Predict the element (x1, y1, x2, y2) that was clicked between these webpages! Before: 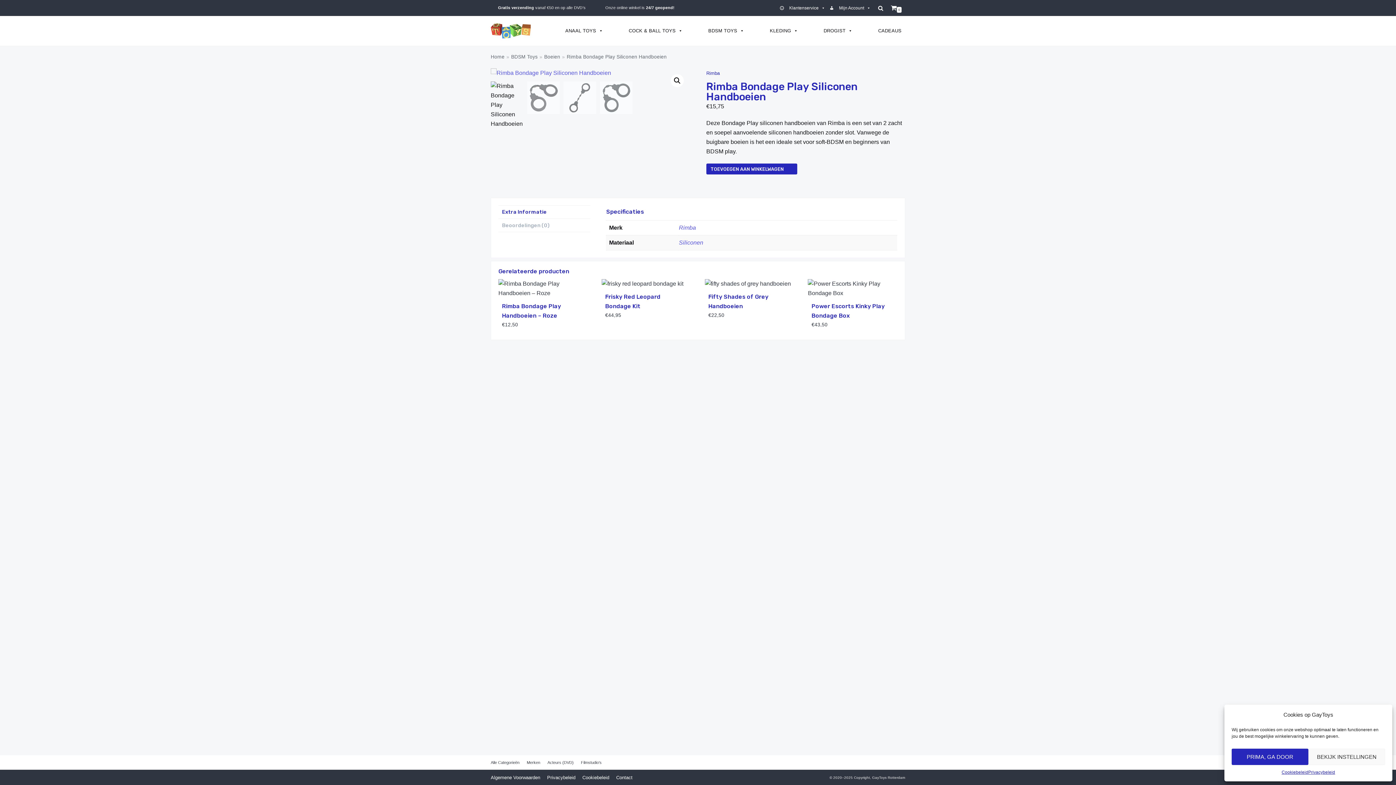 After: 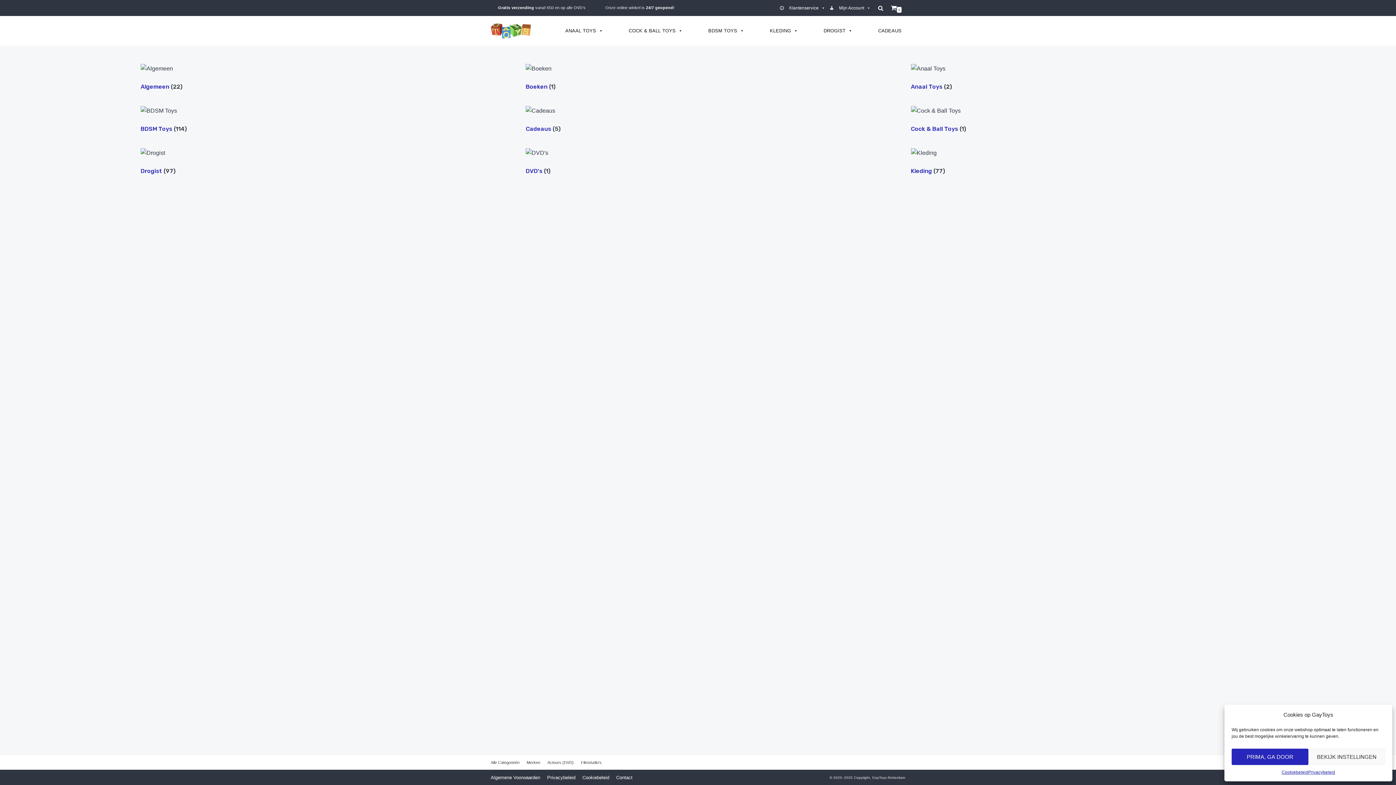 Action: bbox: (490, 760, 519, 764) label: Alle Categorieën